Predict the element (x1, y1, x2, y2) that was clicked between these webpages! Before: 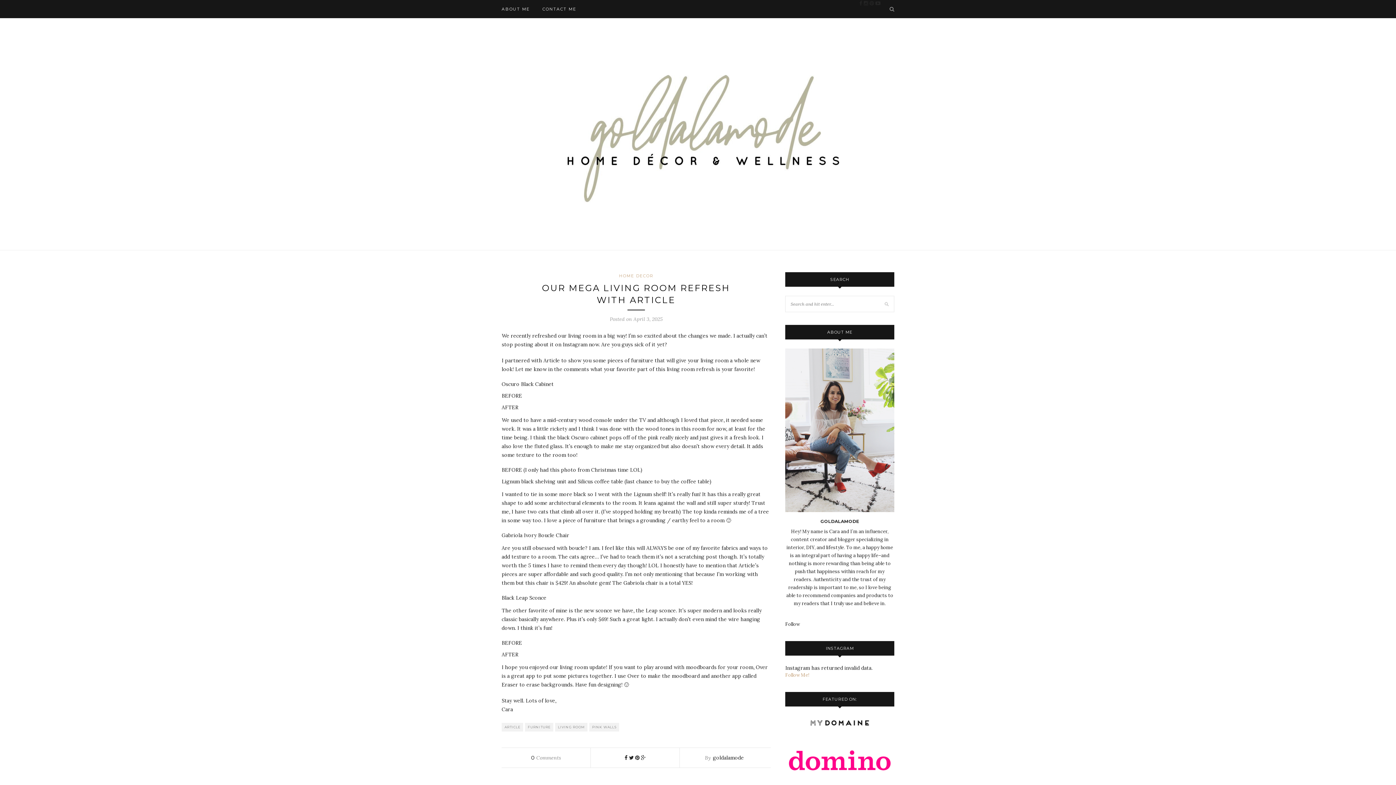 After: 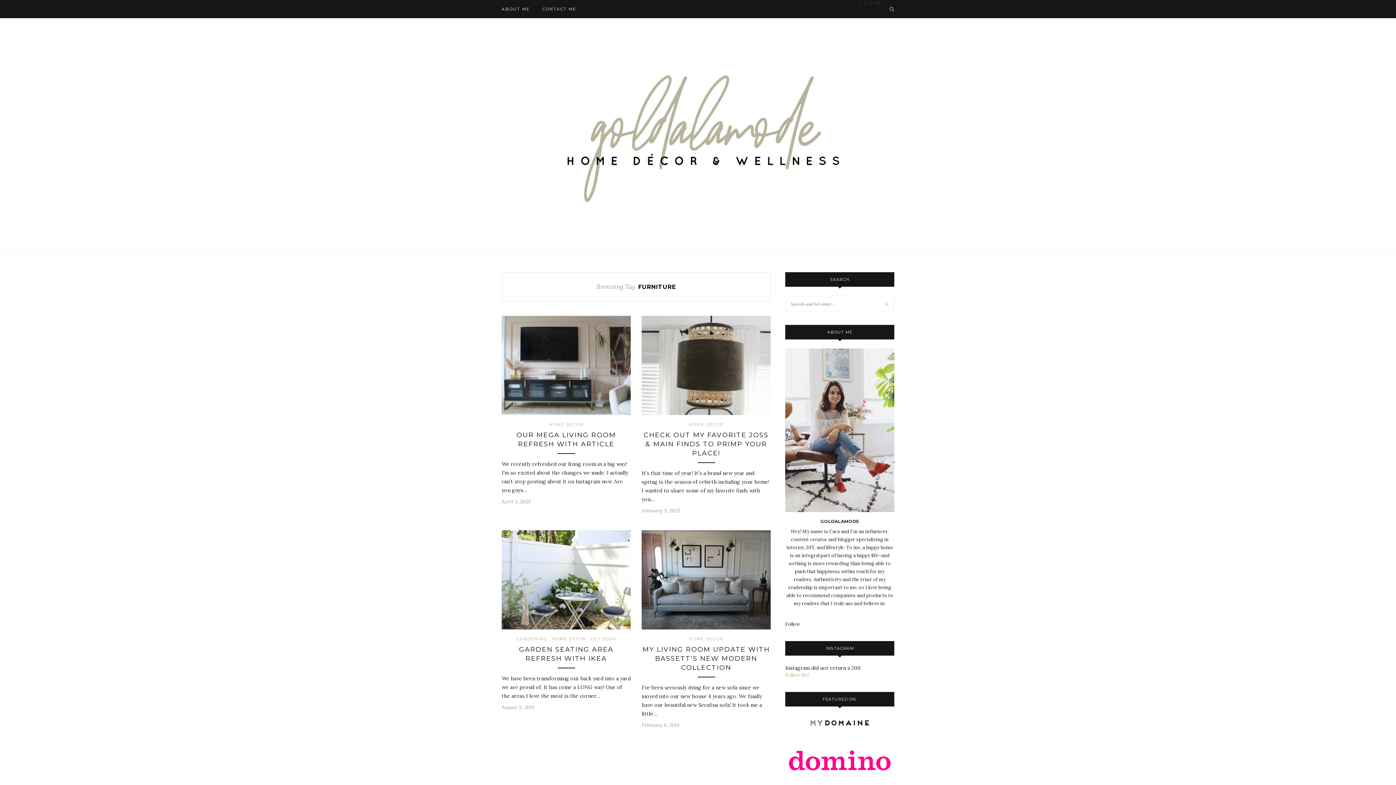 Action: label: FURNITURE bbox: (525, 723, 553, 732)